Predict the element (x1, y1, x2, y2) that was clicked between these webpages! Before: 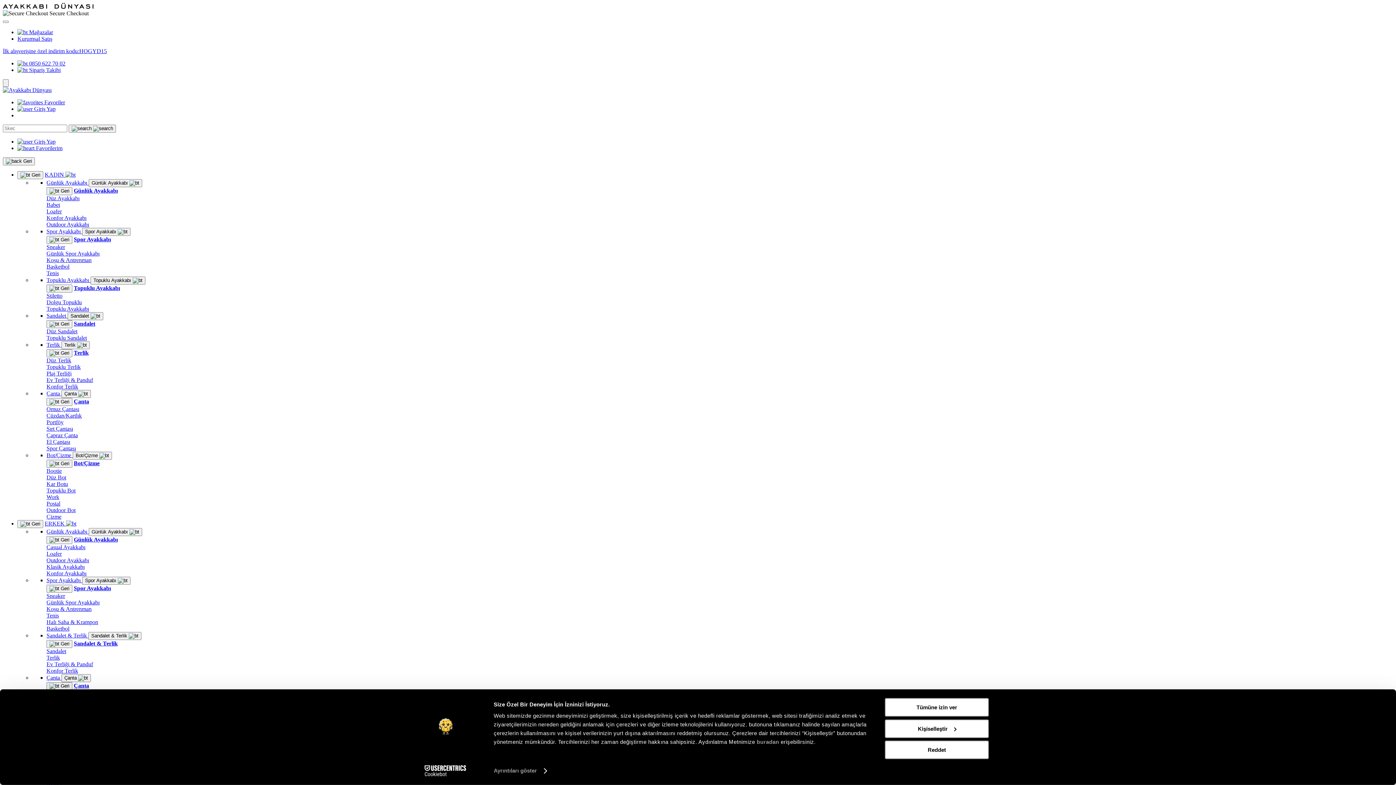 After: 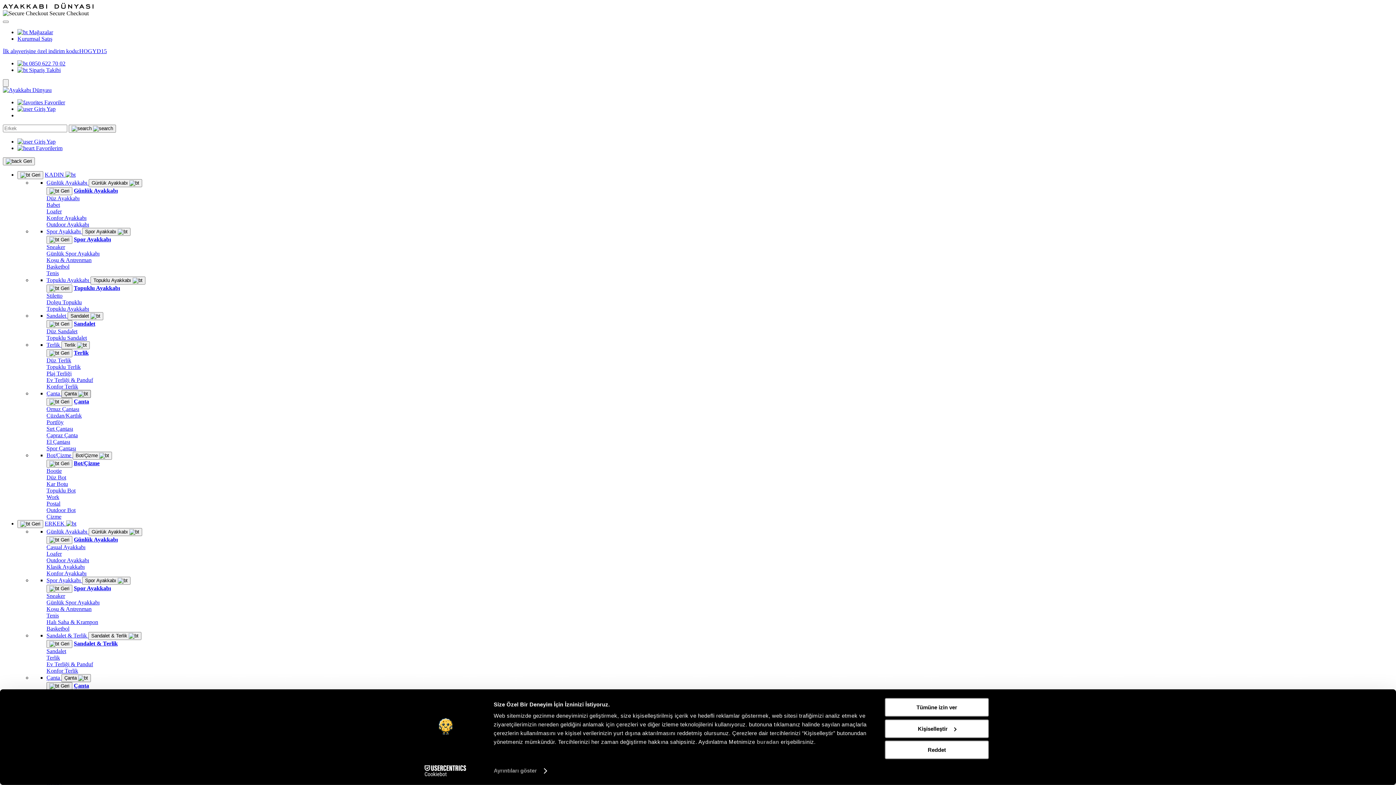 Action: bbox: (61, 390, 90, 398) label: Çanta 